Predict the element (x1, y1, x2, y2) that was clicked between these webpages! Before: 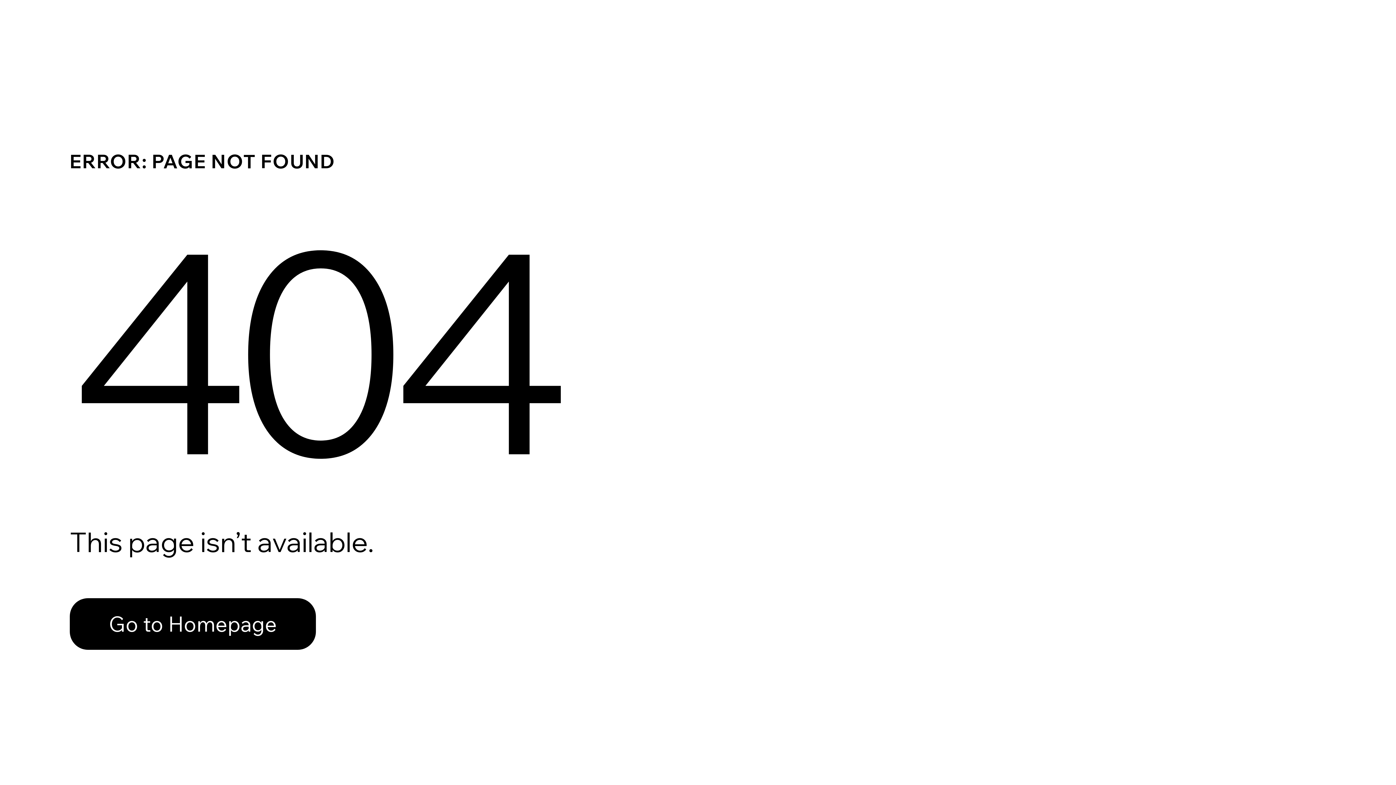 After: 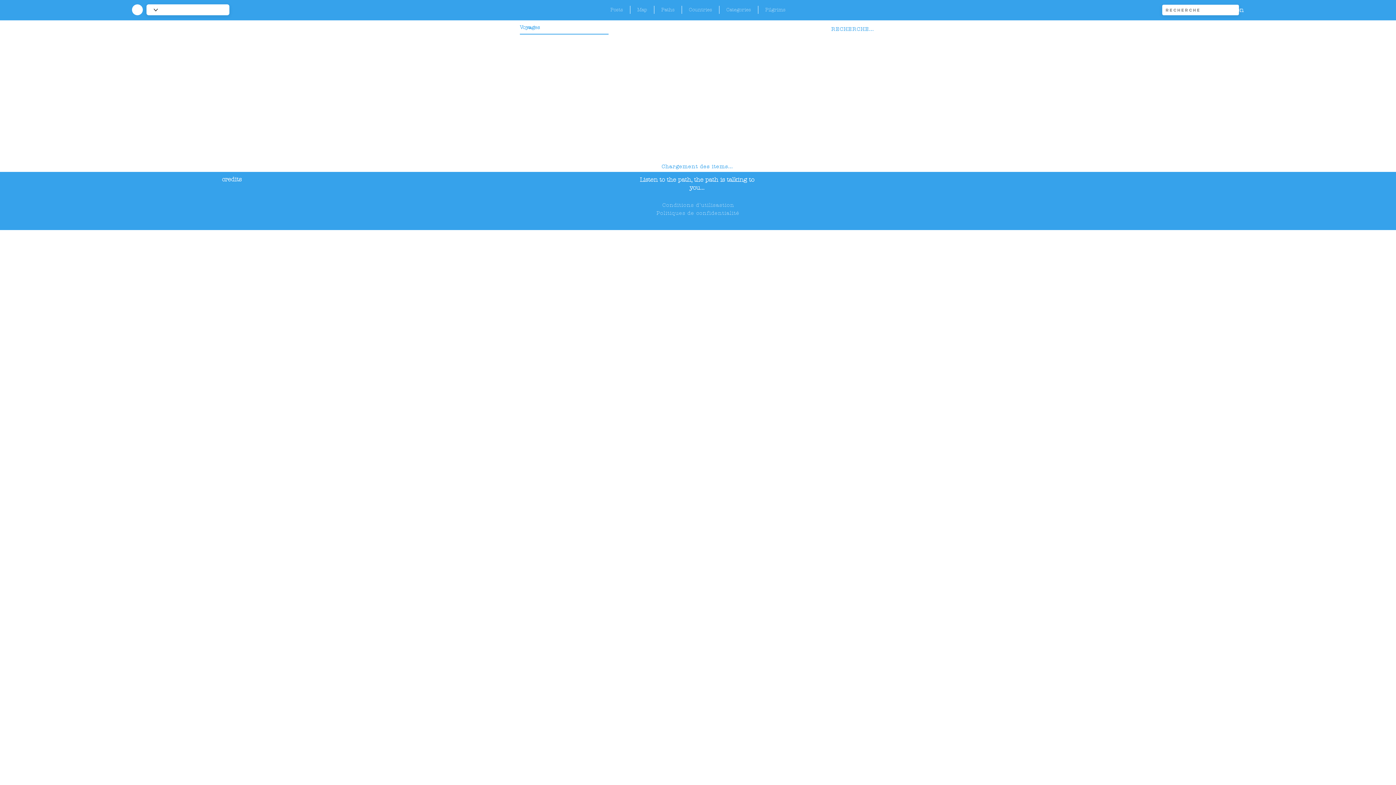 Action: label: Go to Homepage bbox: (69, 582, 768, 659)